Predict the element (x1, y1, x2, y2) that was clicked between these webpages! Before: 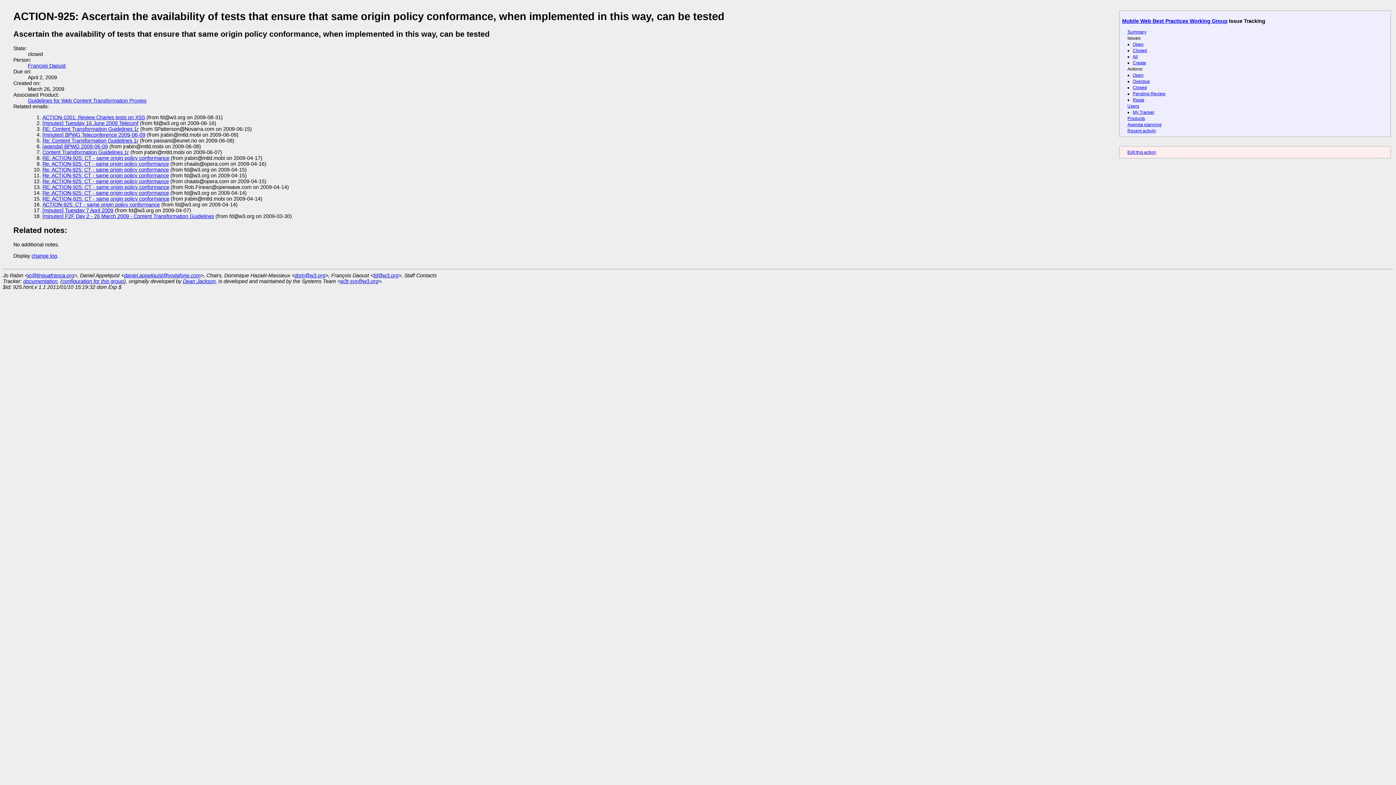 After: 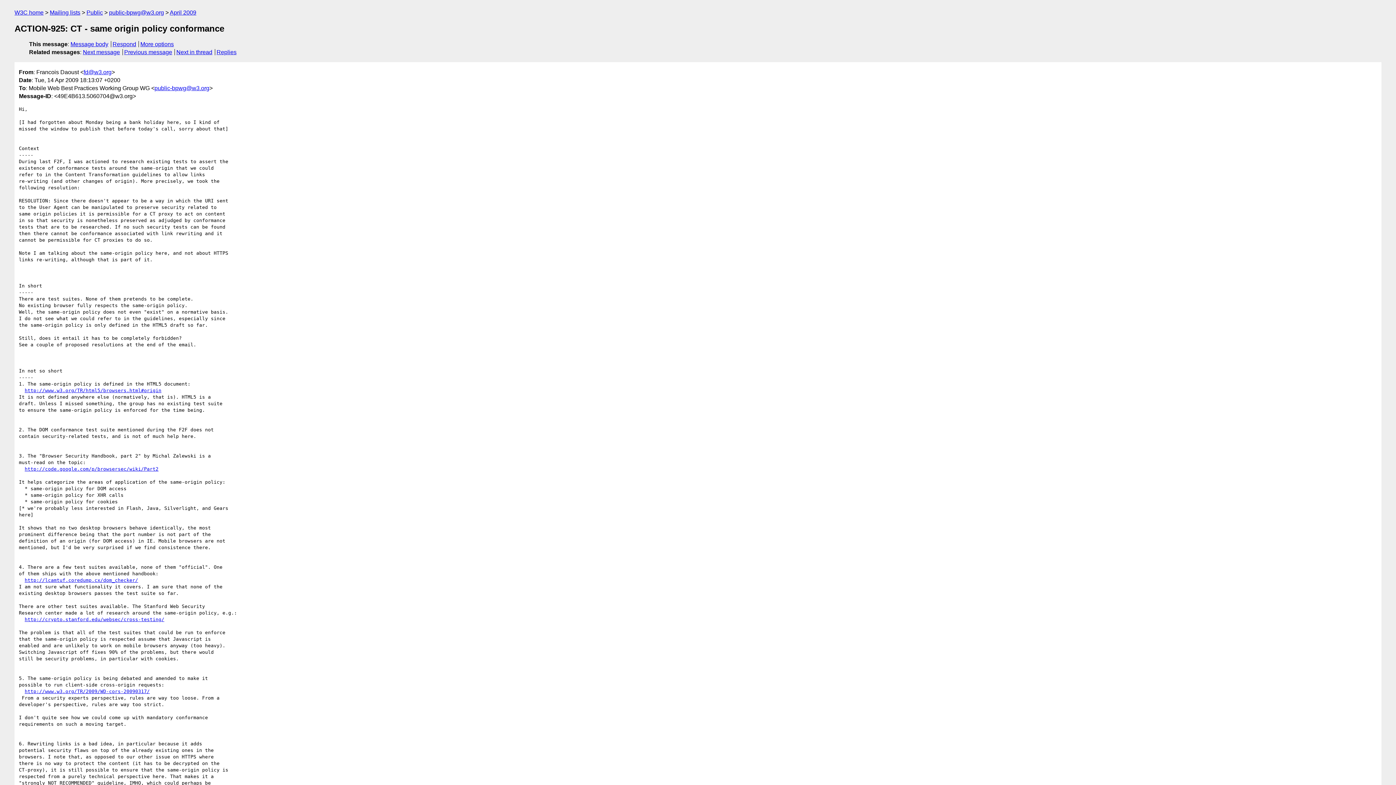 Action: label: ACTION-925: CT - same origin policy conformance bbox: (42, 201, 159, 207)